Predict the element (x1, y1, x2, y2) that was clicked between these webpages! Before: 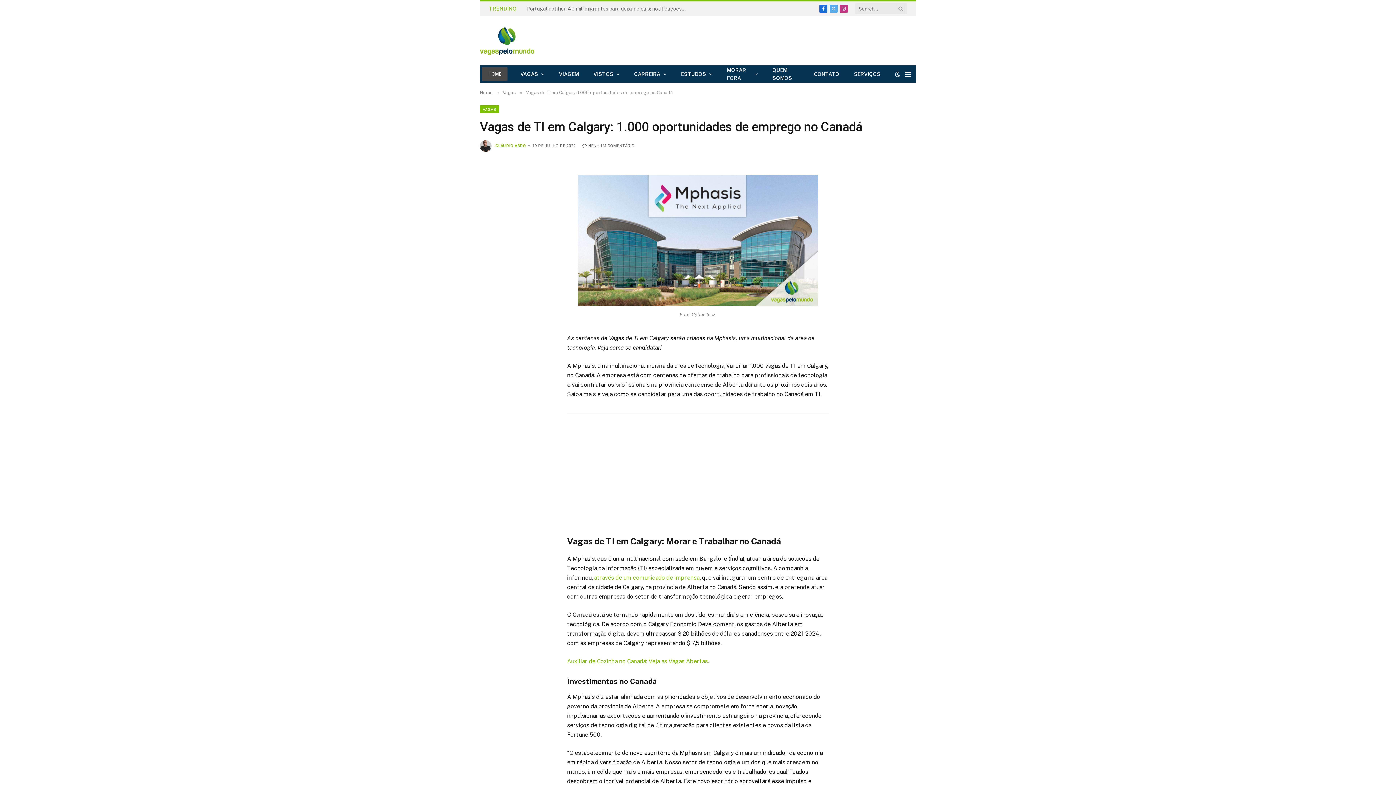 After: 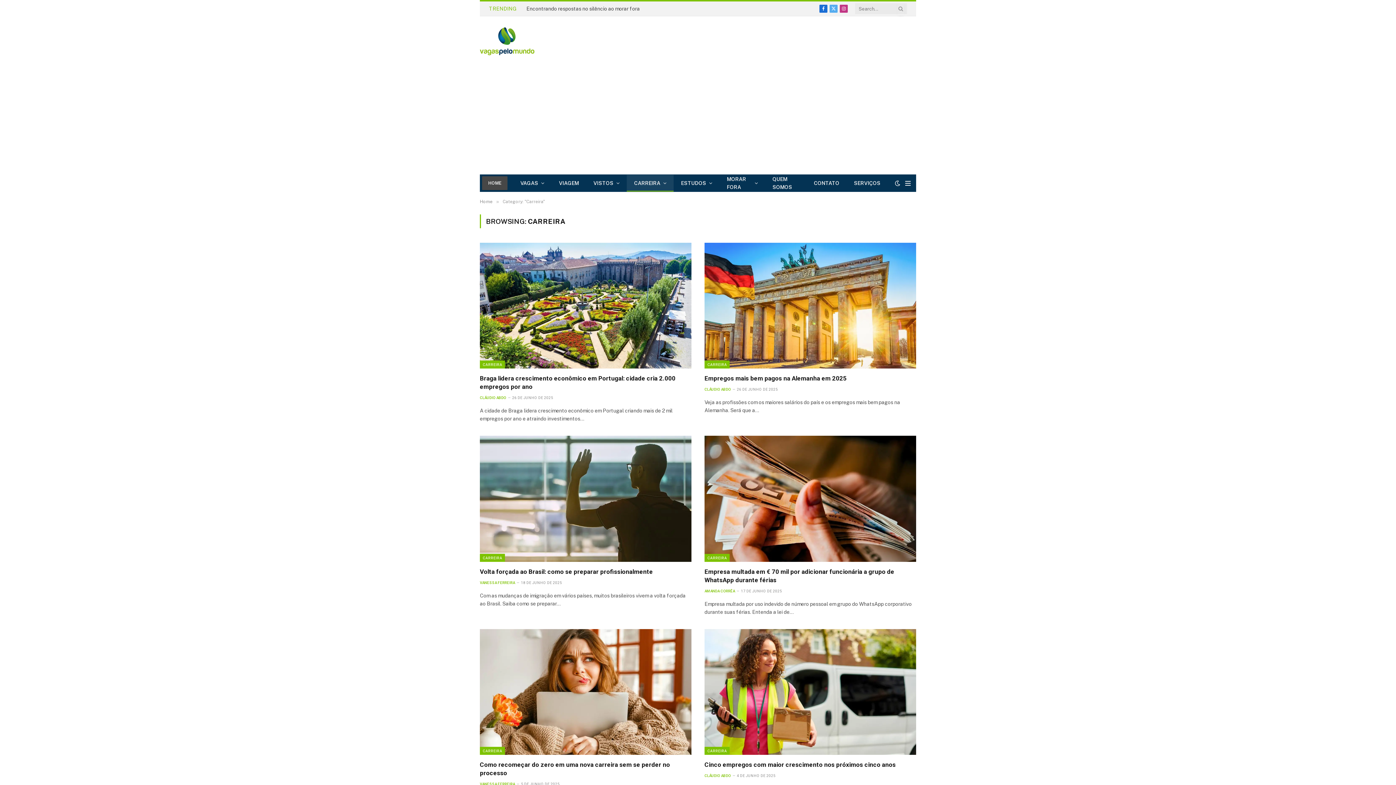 Action: label: CARREIRA bbox: (627, 65, 673, 82)